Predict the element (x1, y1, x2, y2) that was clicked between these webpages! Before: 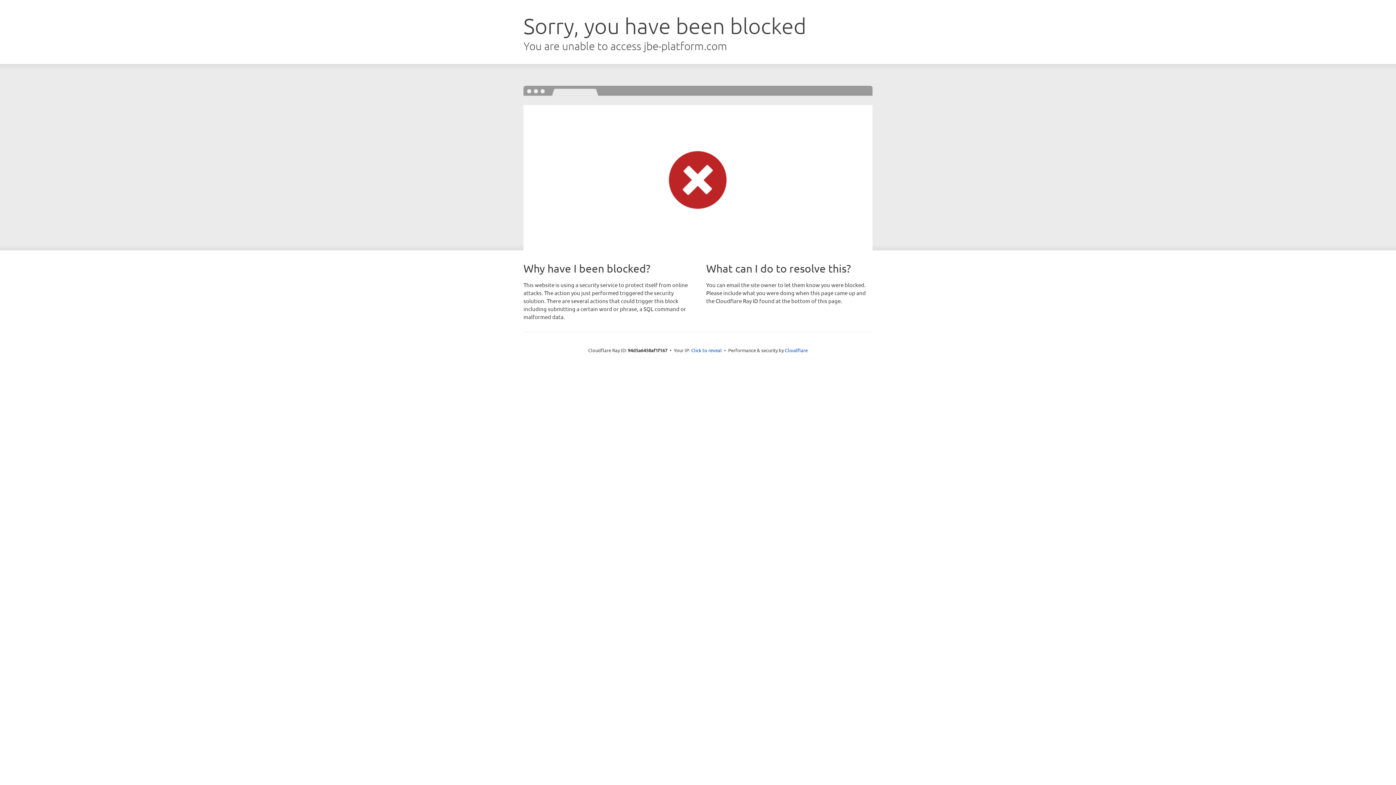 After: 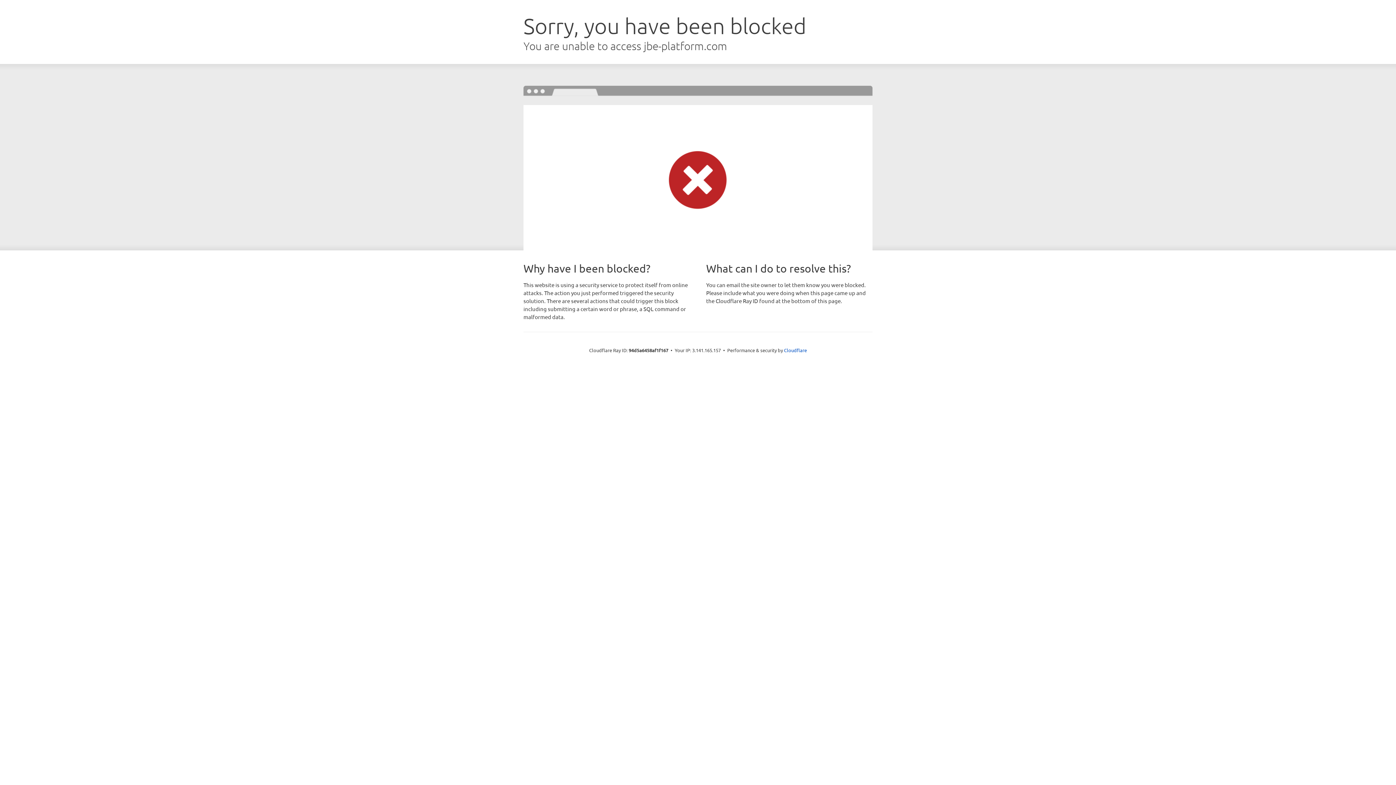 Action: bbox: (691, 346, 722, 353) label: Click to reveal